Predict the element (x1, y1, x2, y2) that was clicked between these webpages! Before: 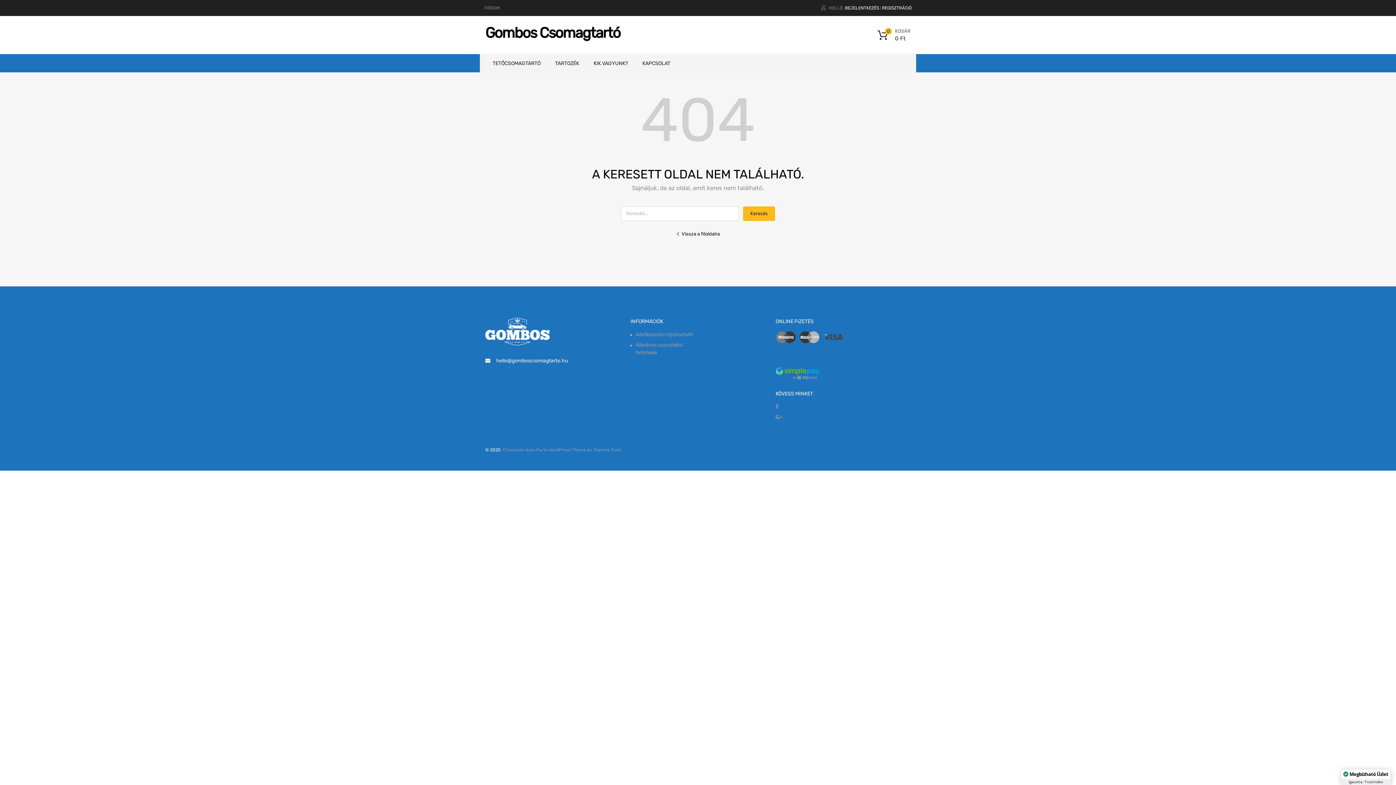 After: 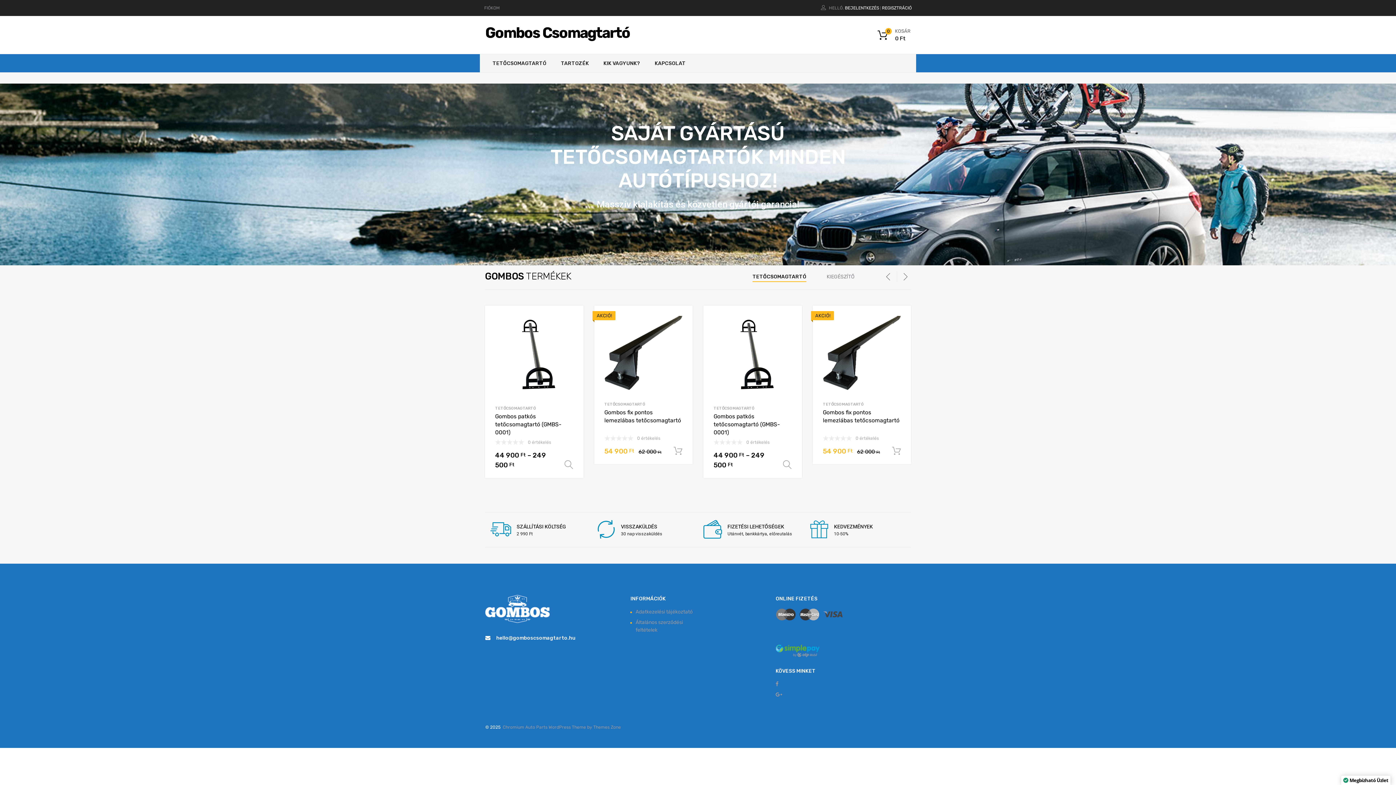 Action: bbox: (485, 24, 620, 41) label: Gombos Csomagtartó